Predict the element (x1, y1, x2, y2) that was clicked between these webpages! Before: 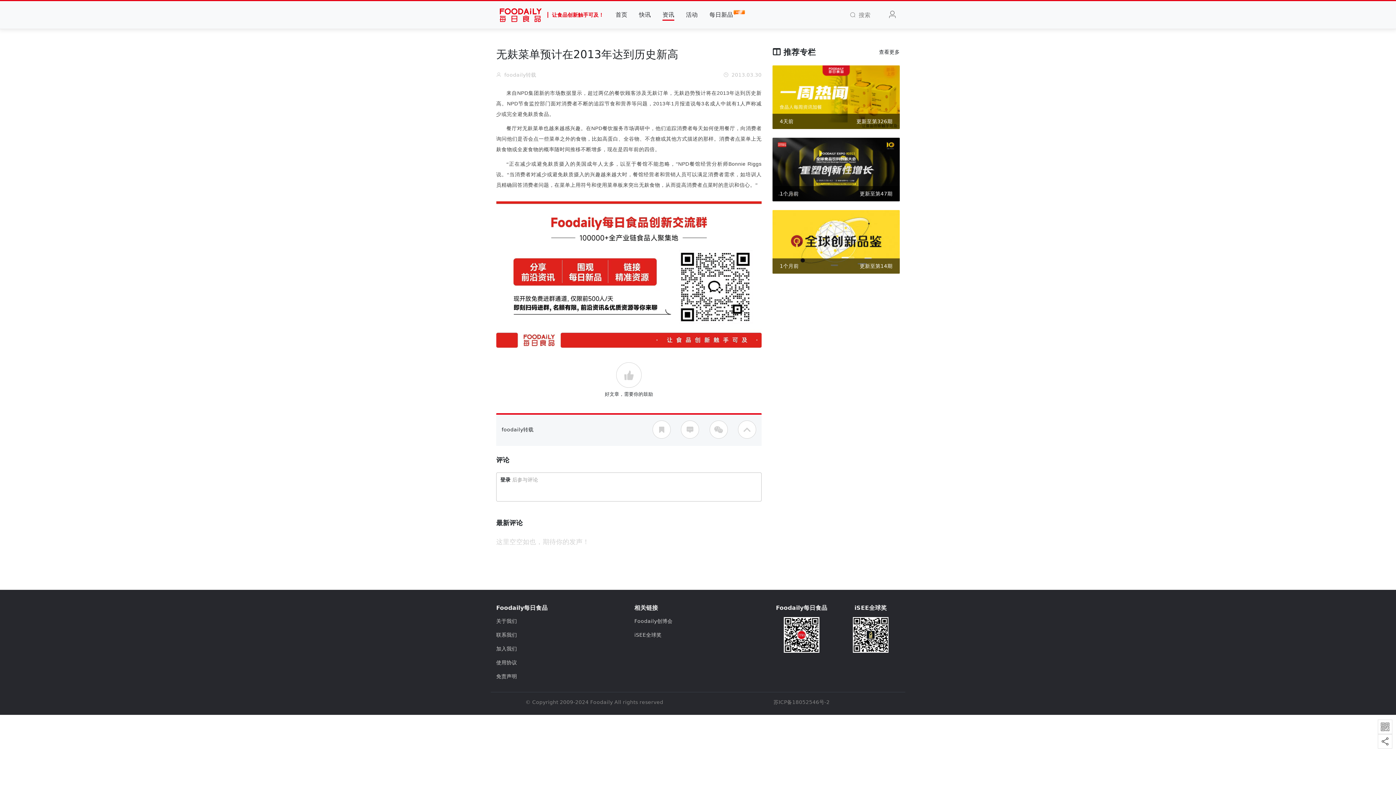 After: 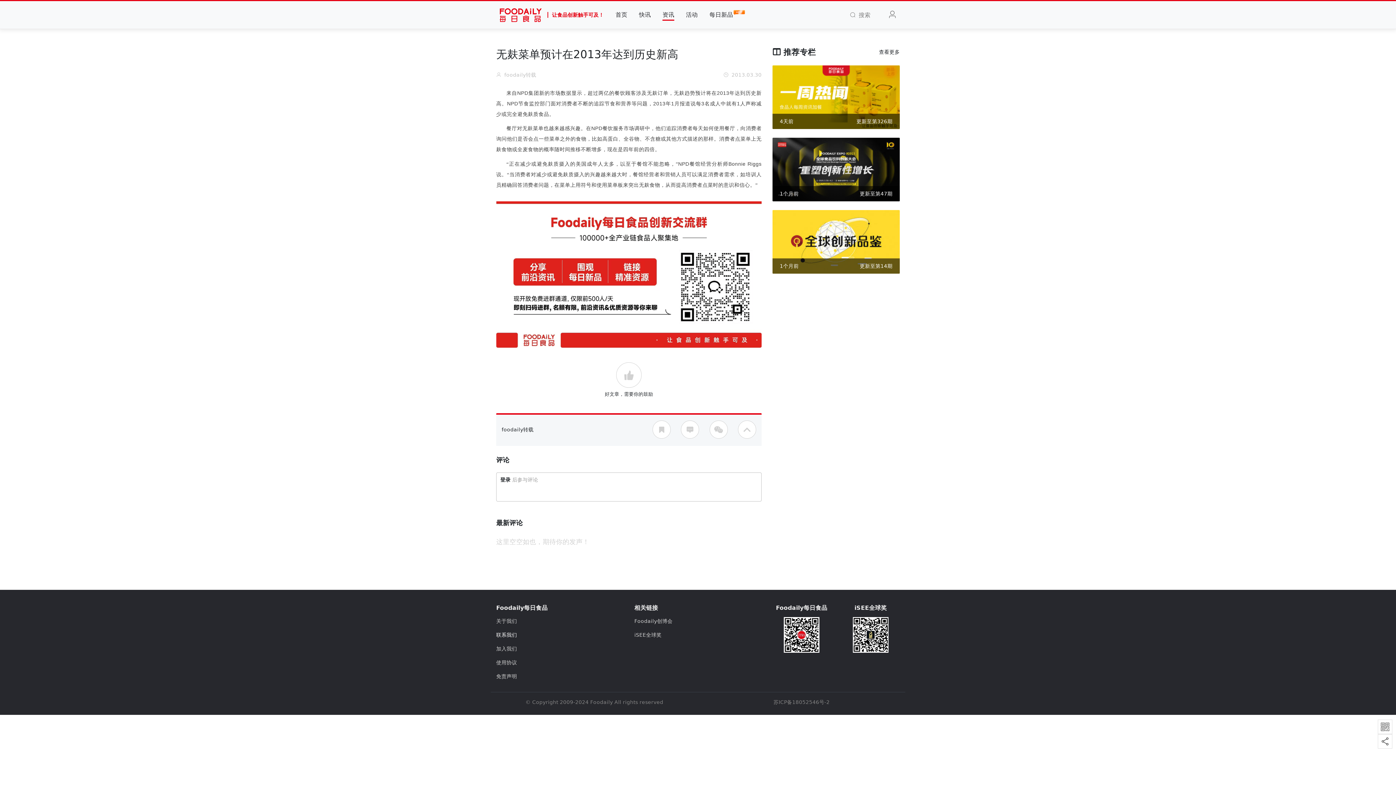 Action: bbox: (496, 632, 517, 638) label: 联系我们